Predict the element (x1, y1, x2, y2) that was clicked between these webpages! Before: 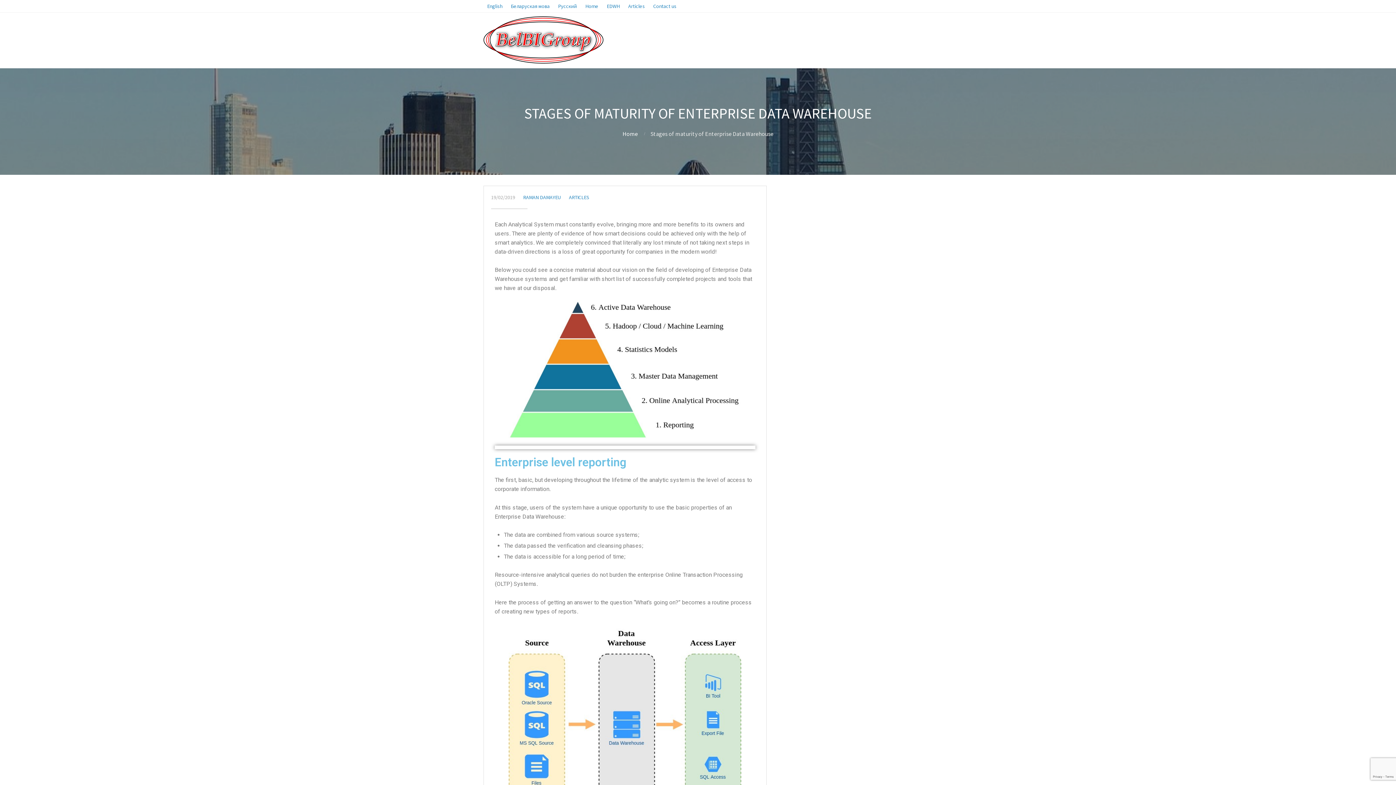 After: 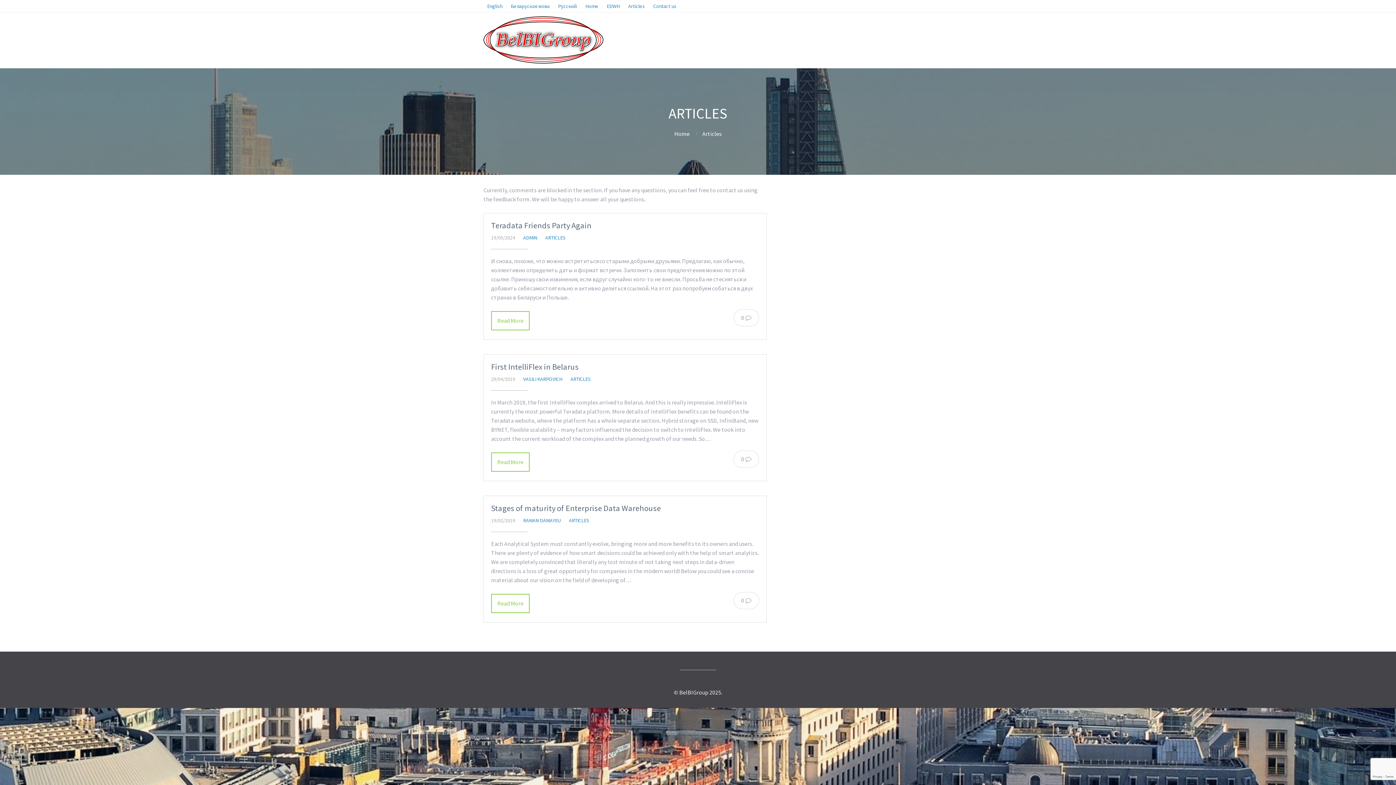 Action: bbox: (569, 194, 589, 200) label: ARTICLES